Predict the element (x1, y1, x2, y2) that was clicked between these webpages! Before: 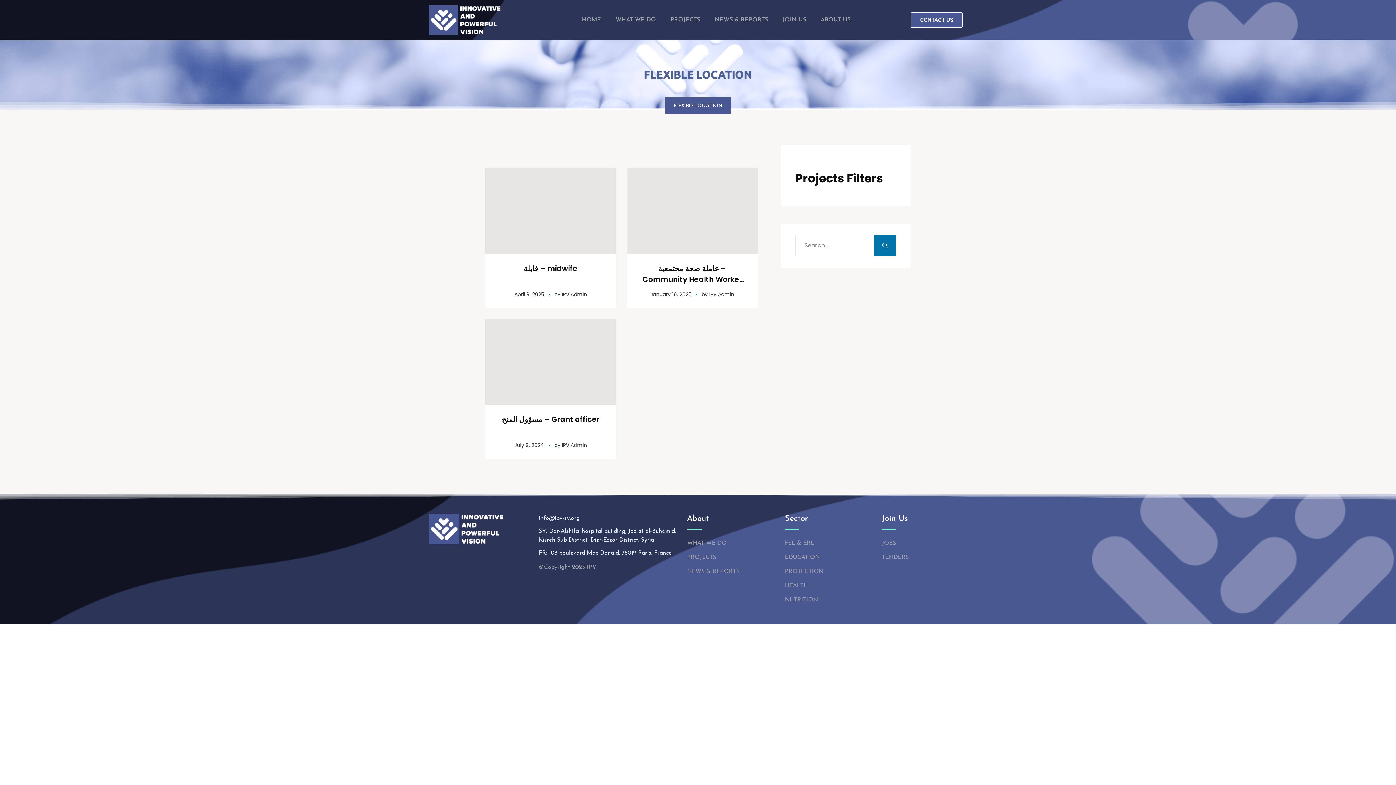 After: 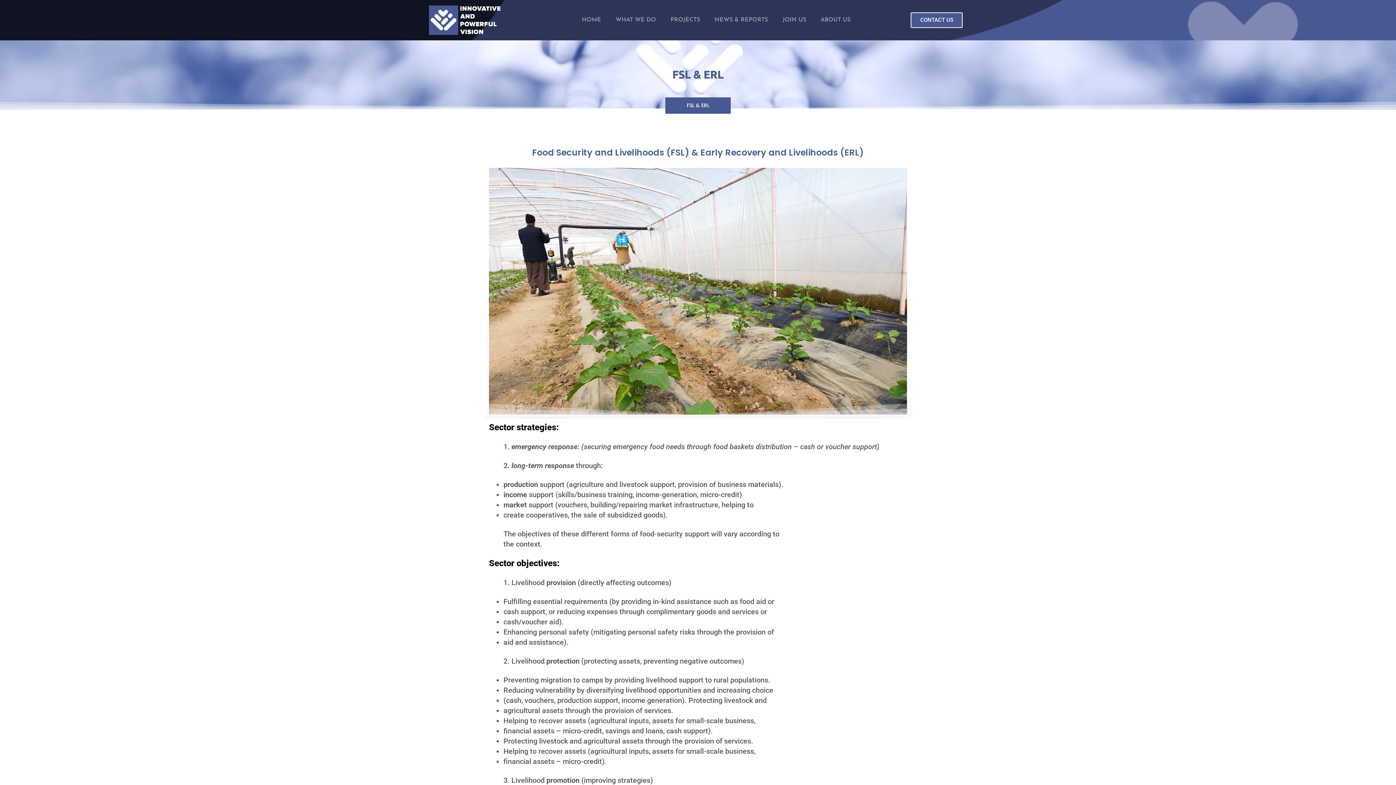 Action: label: FSL & ERL bbox: (785, 539, 871, 548)